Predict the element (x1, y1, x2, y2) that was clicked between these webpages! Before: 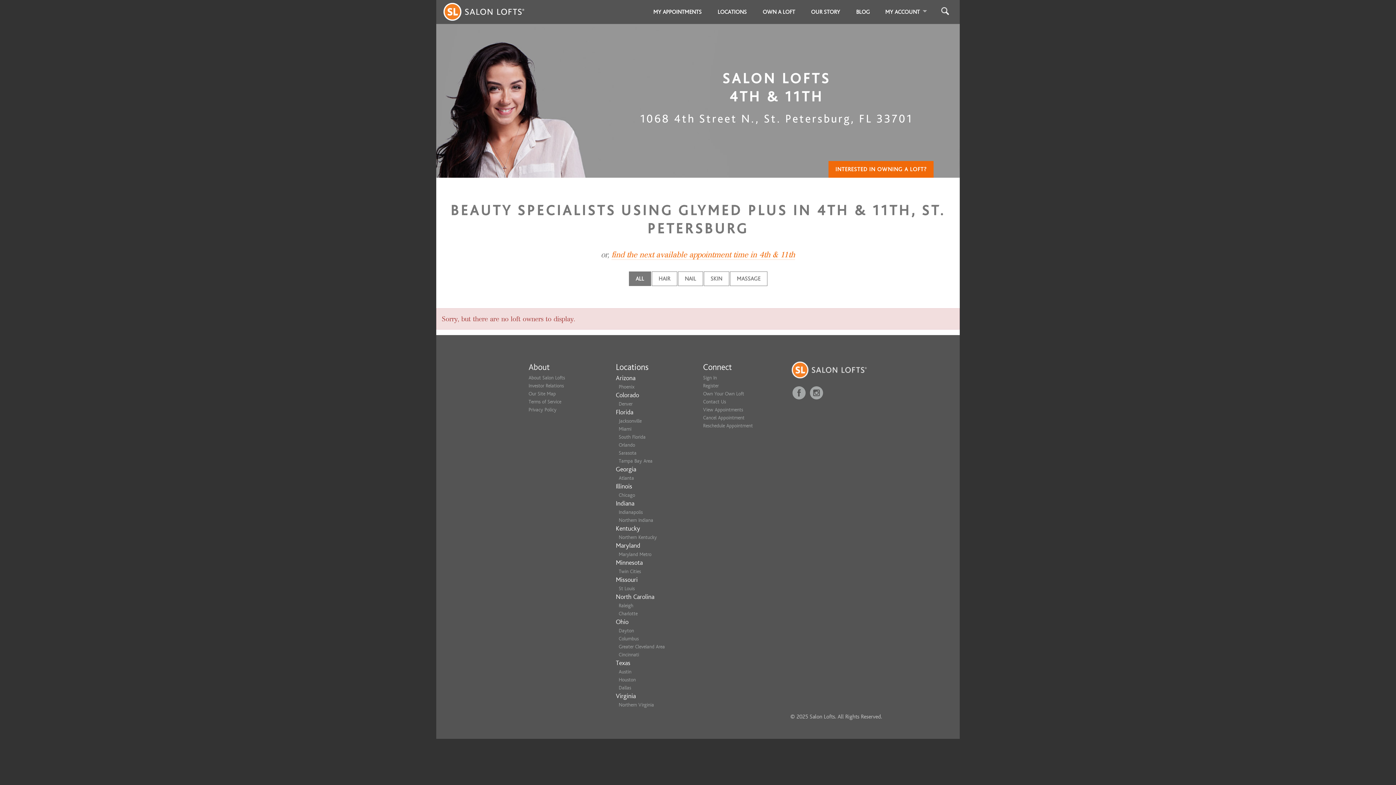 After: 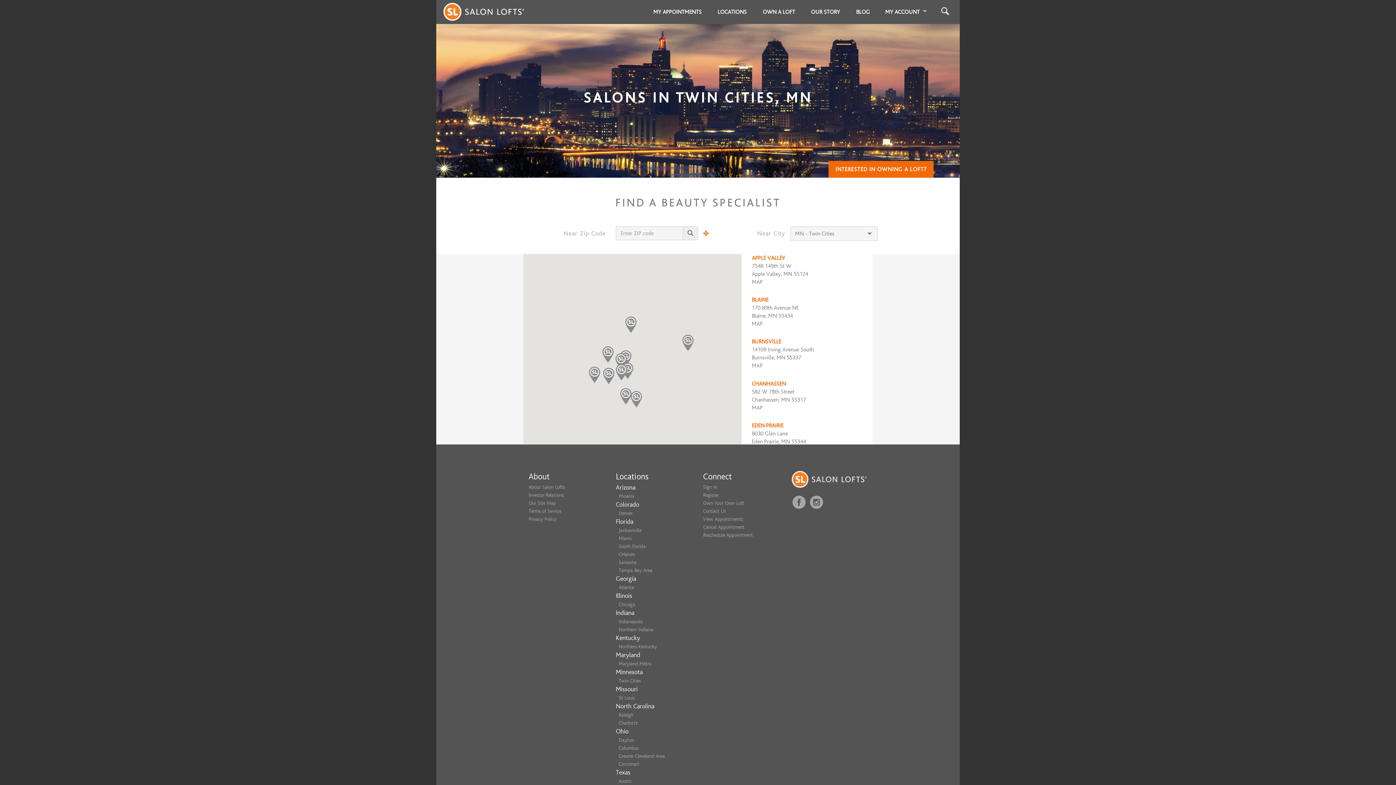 Action: bbox: (618, 569, 641, 574) label: Twin Cities